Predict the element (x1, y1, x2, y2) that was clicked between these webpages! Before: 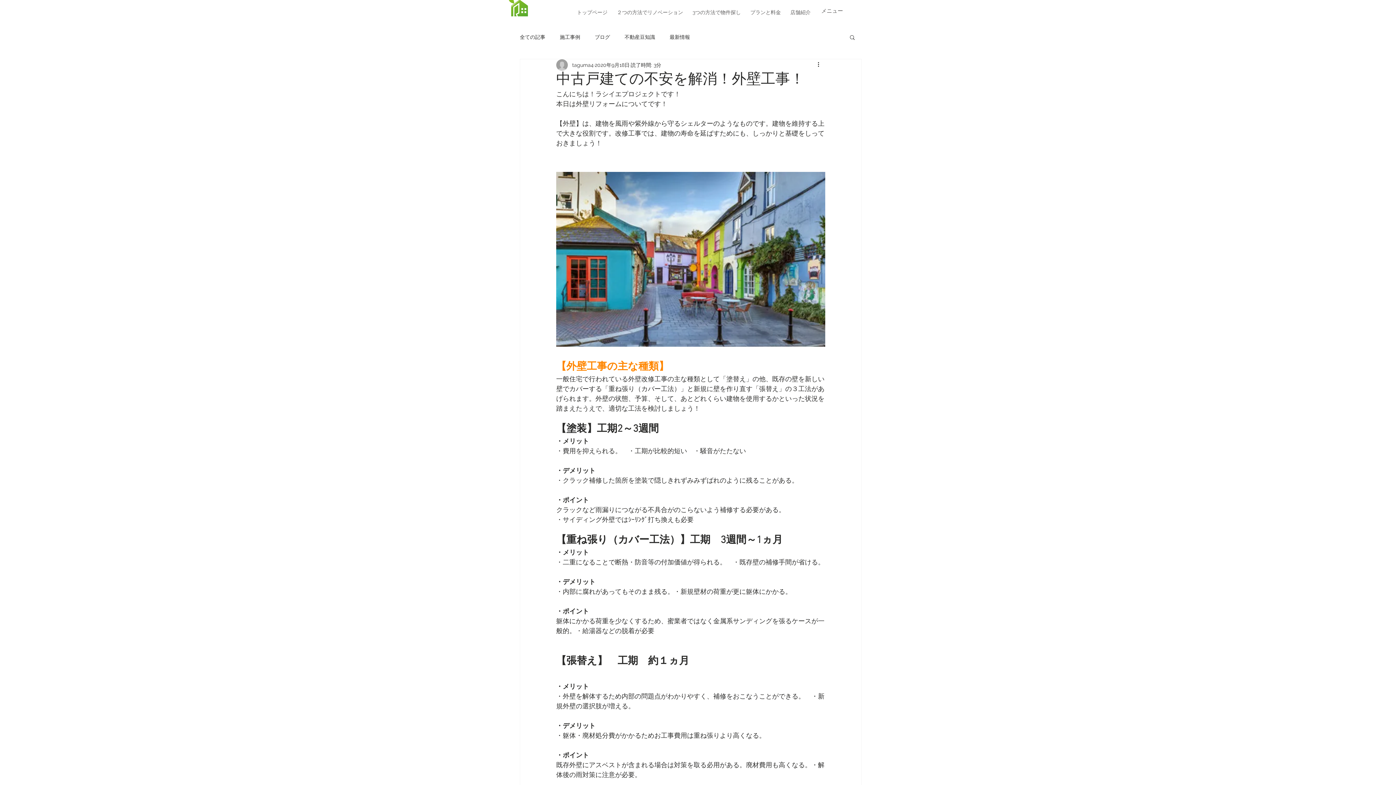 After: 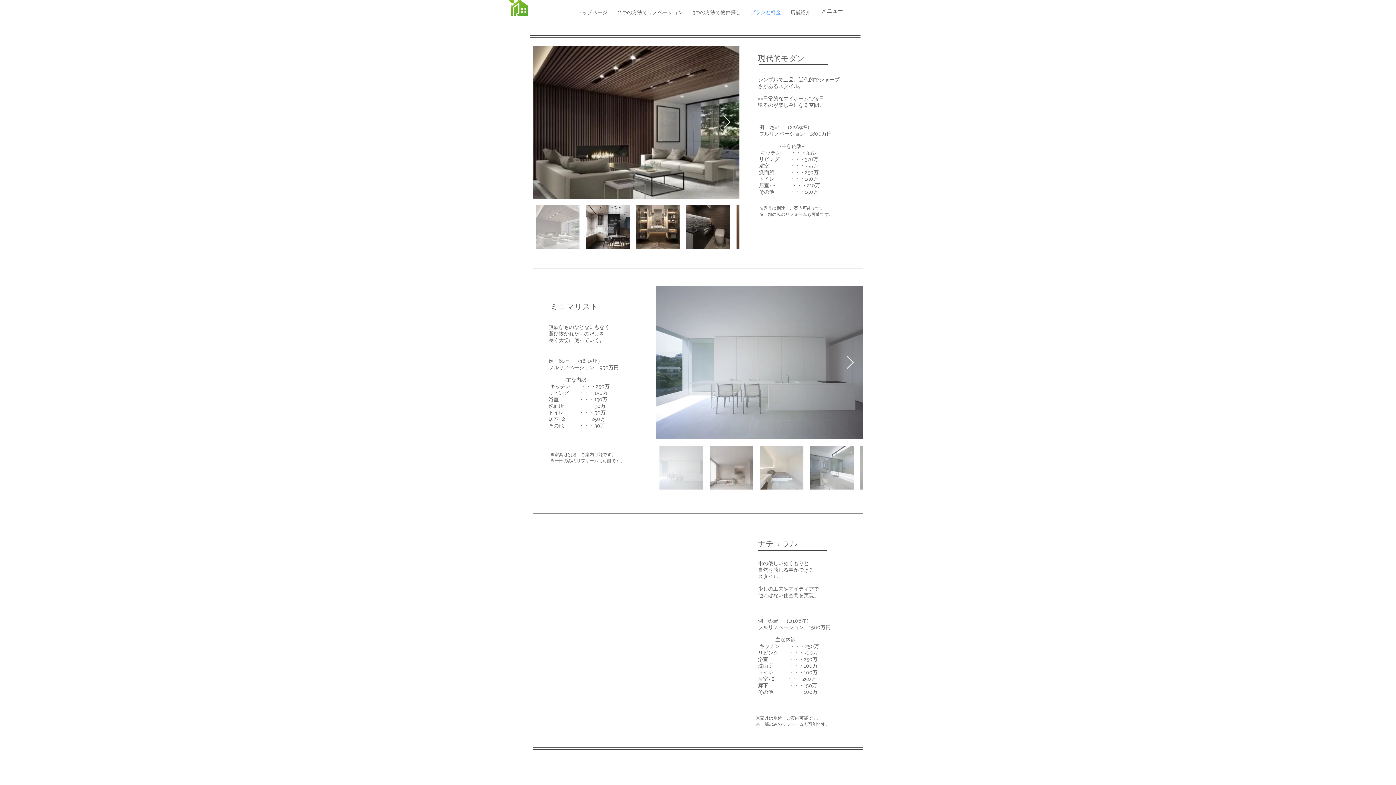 Action: bbox: (745, 6, 785, 17) label: プランと料金